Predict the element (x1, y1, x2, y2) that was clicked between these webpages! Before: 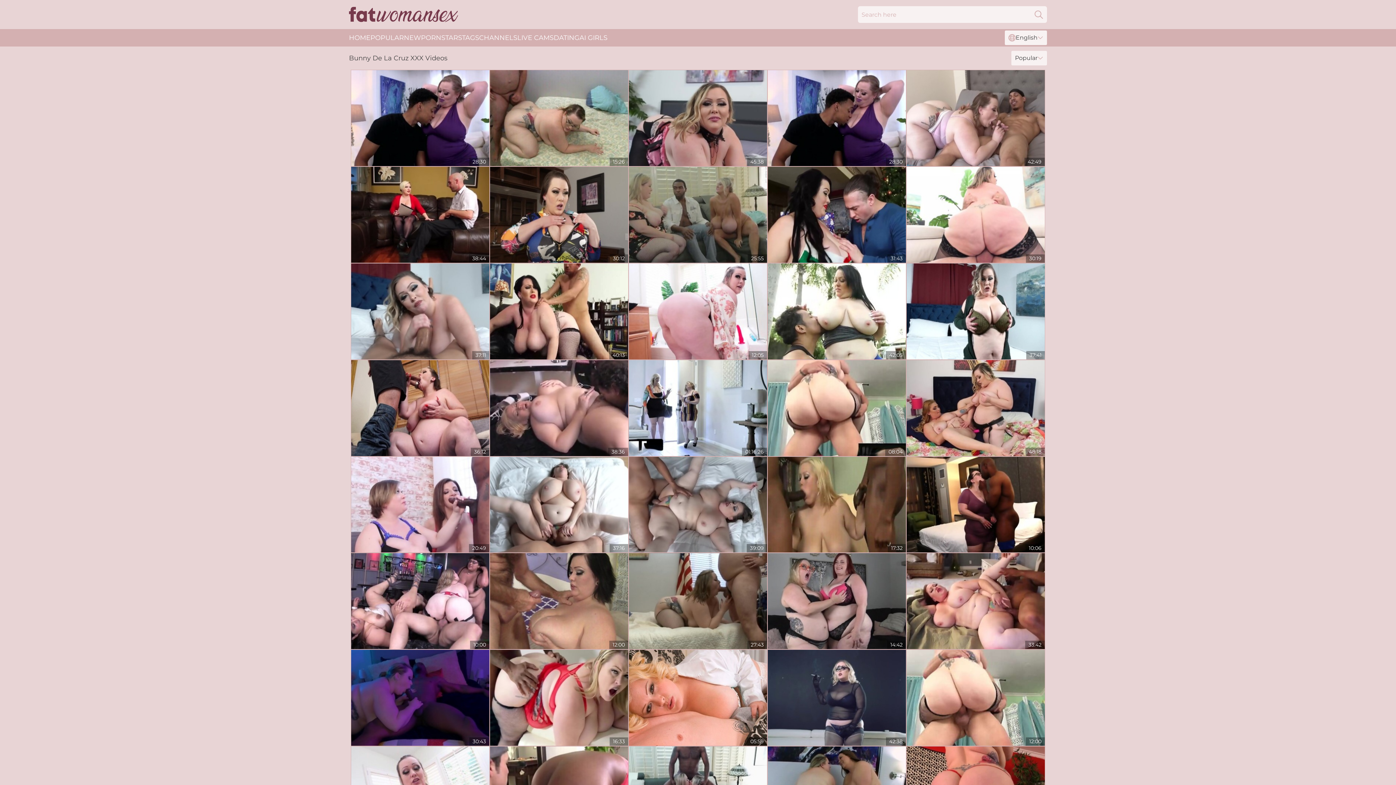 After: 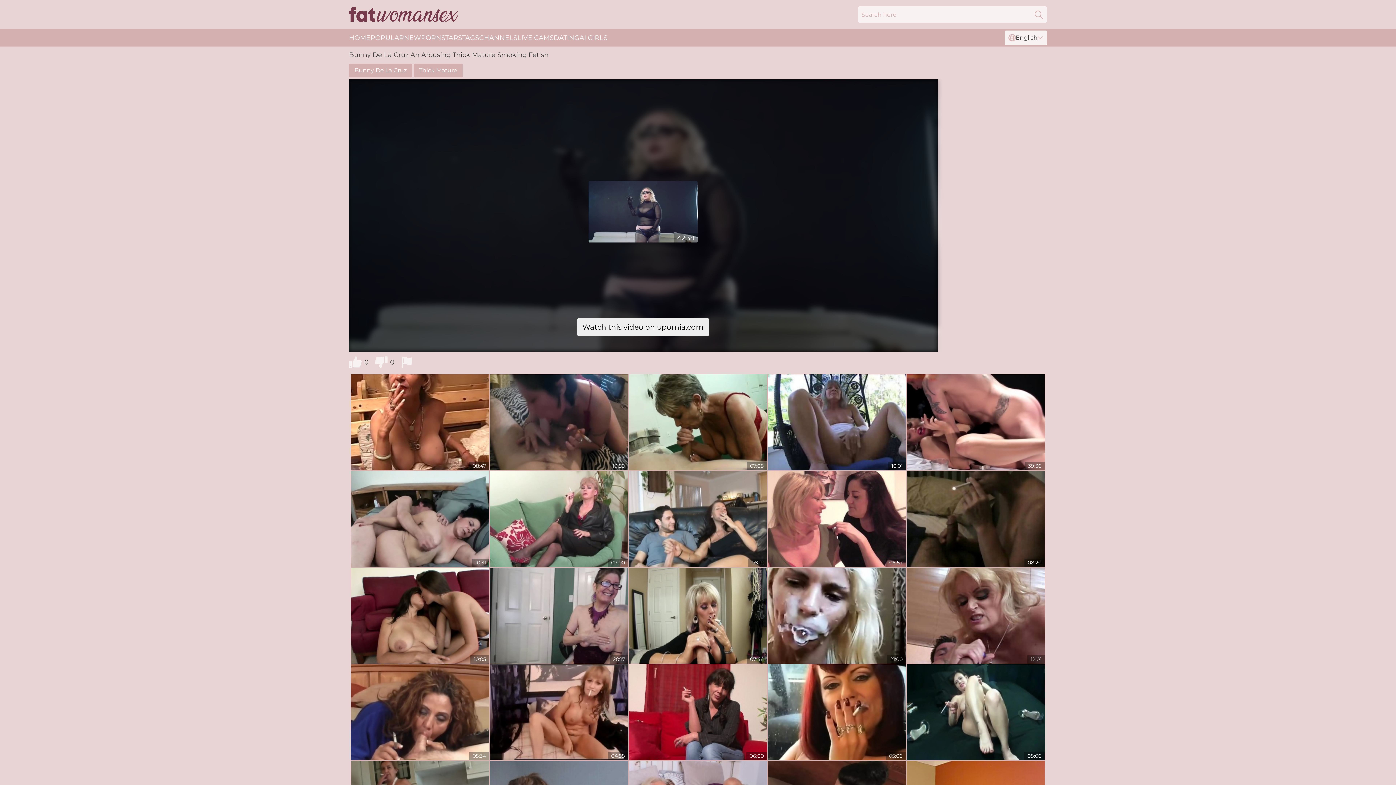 Action: bbox: (768, 650, 906, 746)